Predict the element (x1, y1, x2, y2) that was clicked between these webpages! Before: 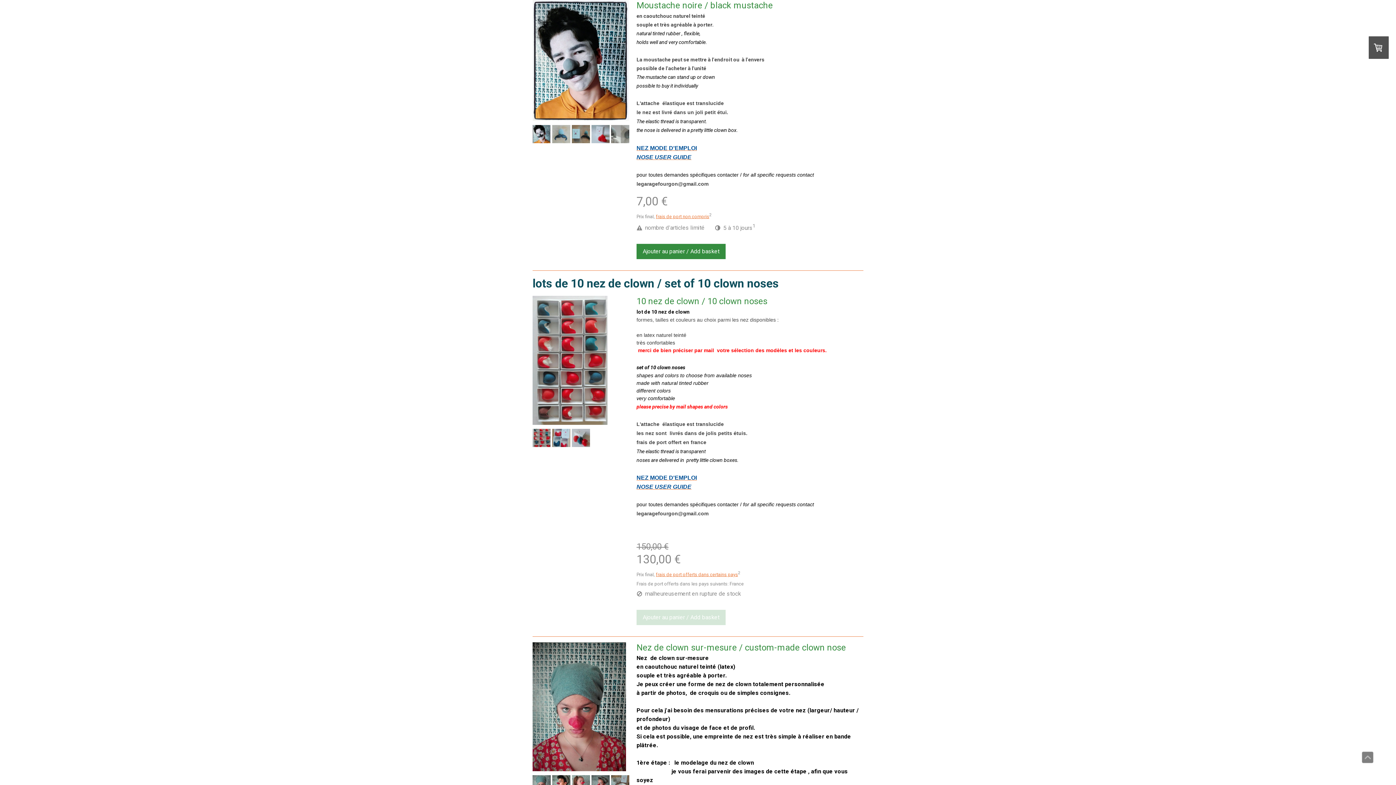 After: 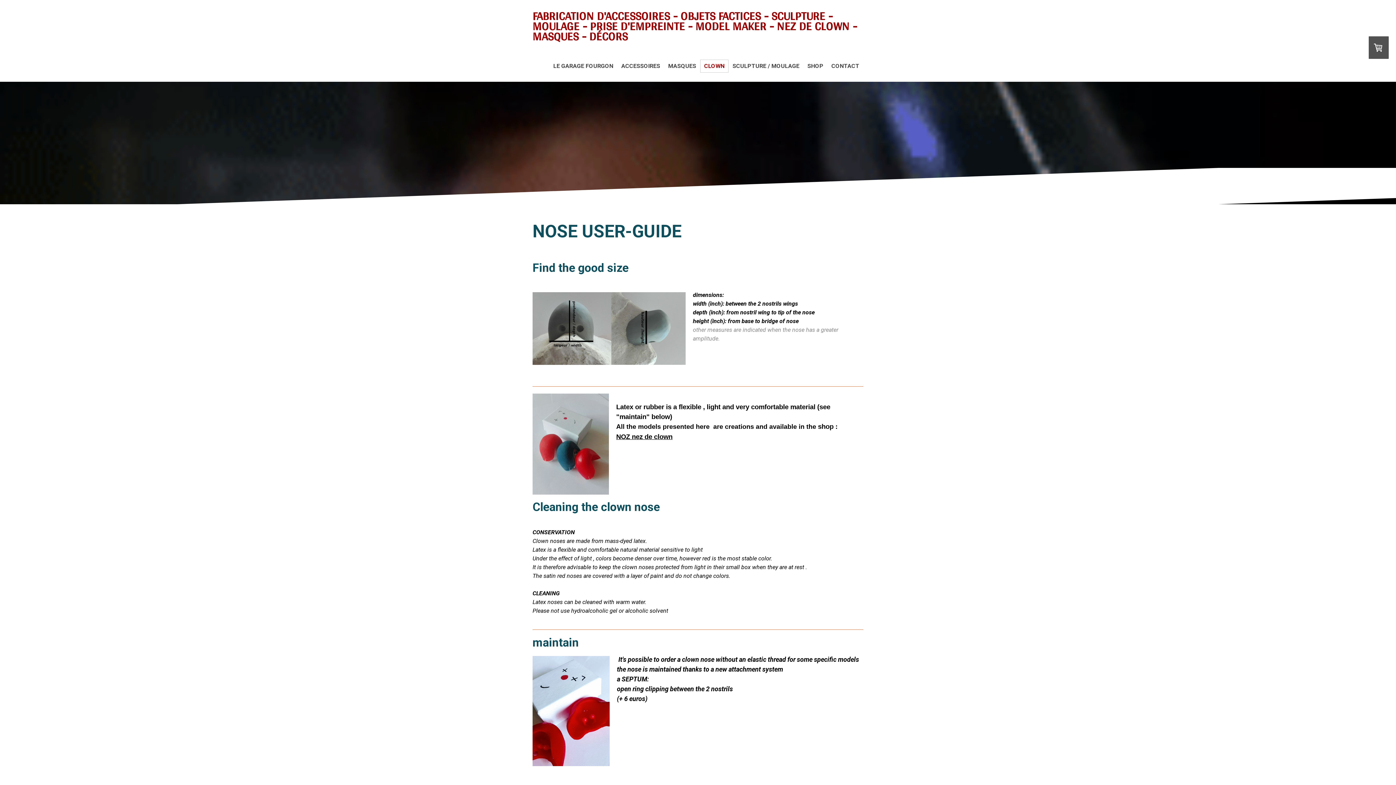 Action: bbox: (636, 483, 691, 490) label: NOSE USER GUIDE